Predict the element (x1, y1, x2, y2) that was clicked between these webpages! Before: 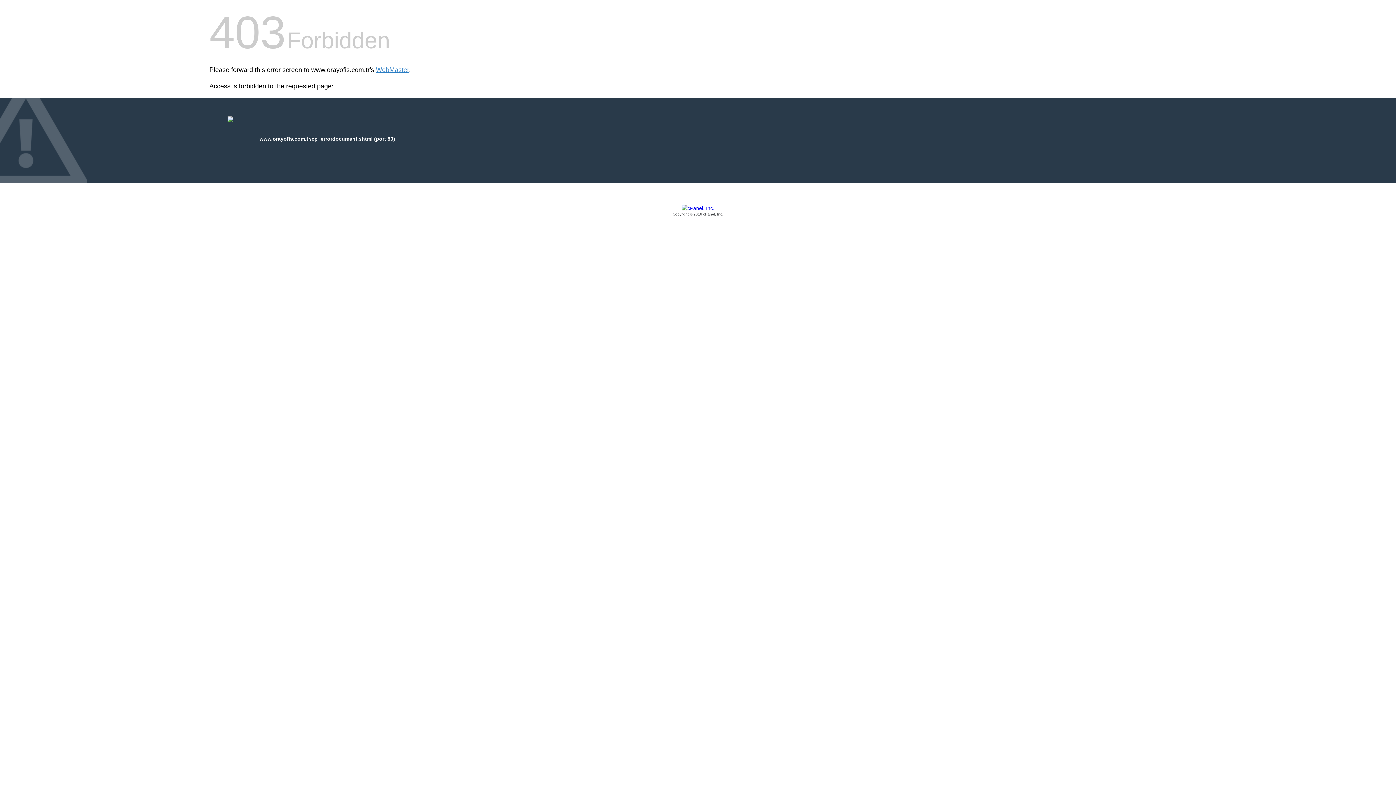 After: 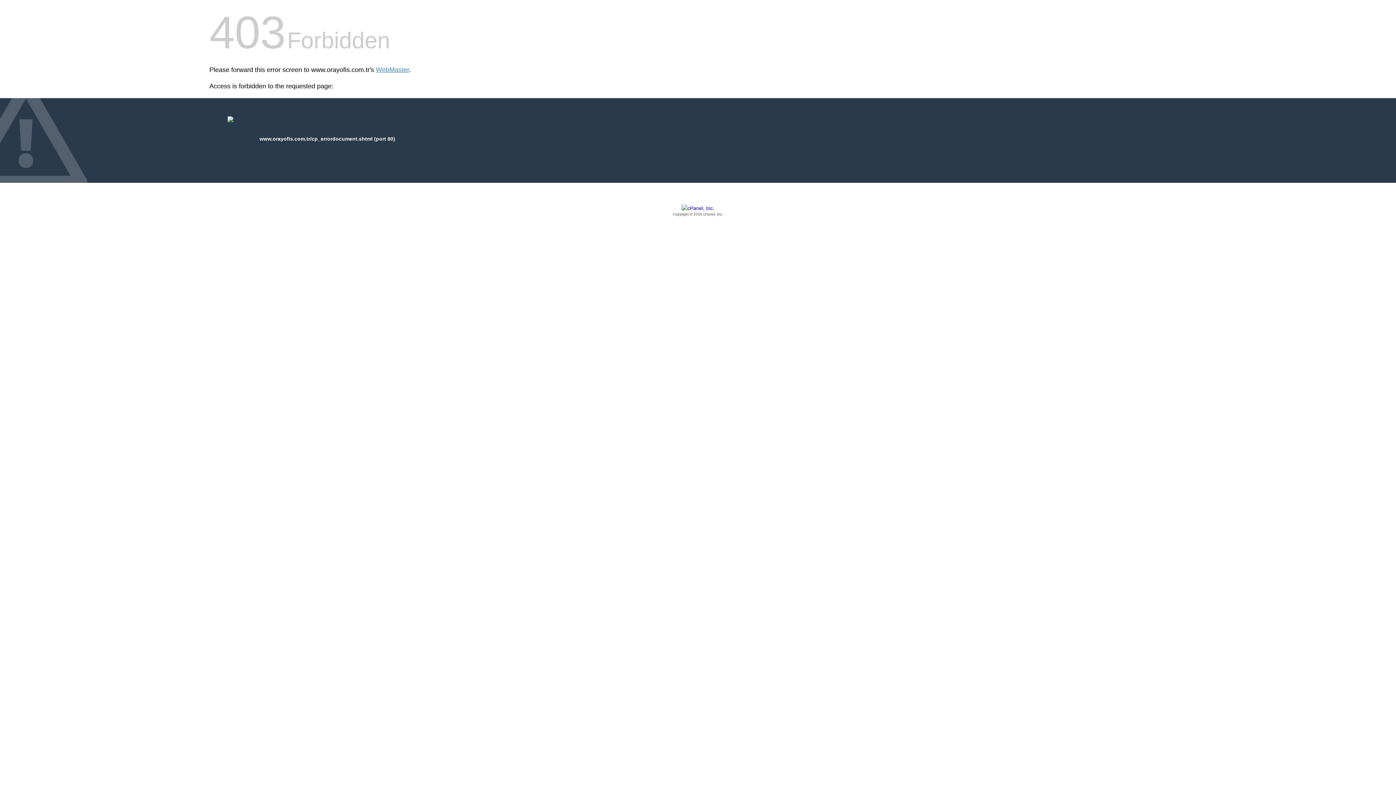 Action: label: Copyright © 2016 cPanel, Inc. bbox: (209, 205, 1186, 217)